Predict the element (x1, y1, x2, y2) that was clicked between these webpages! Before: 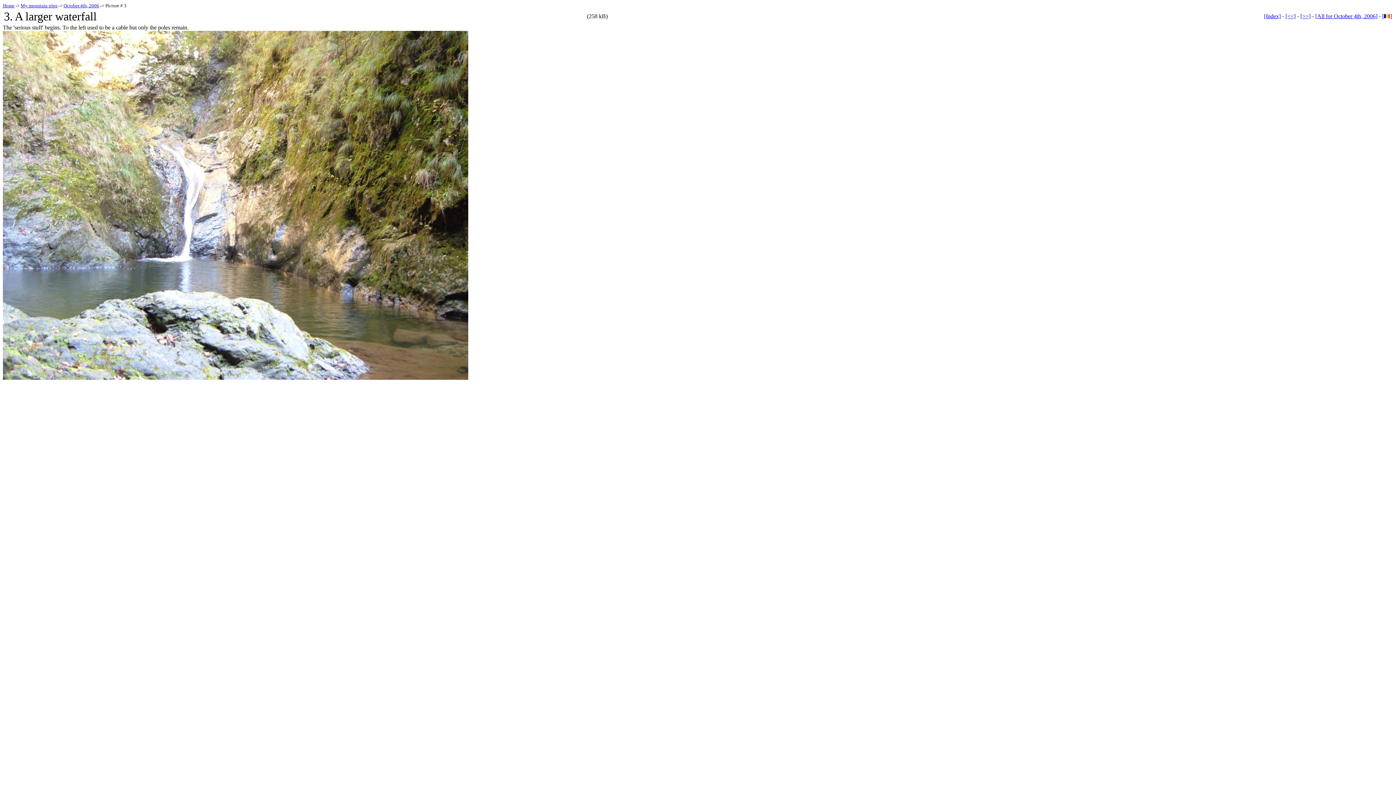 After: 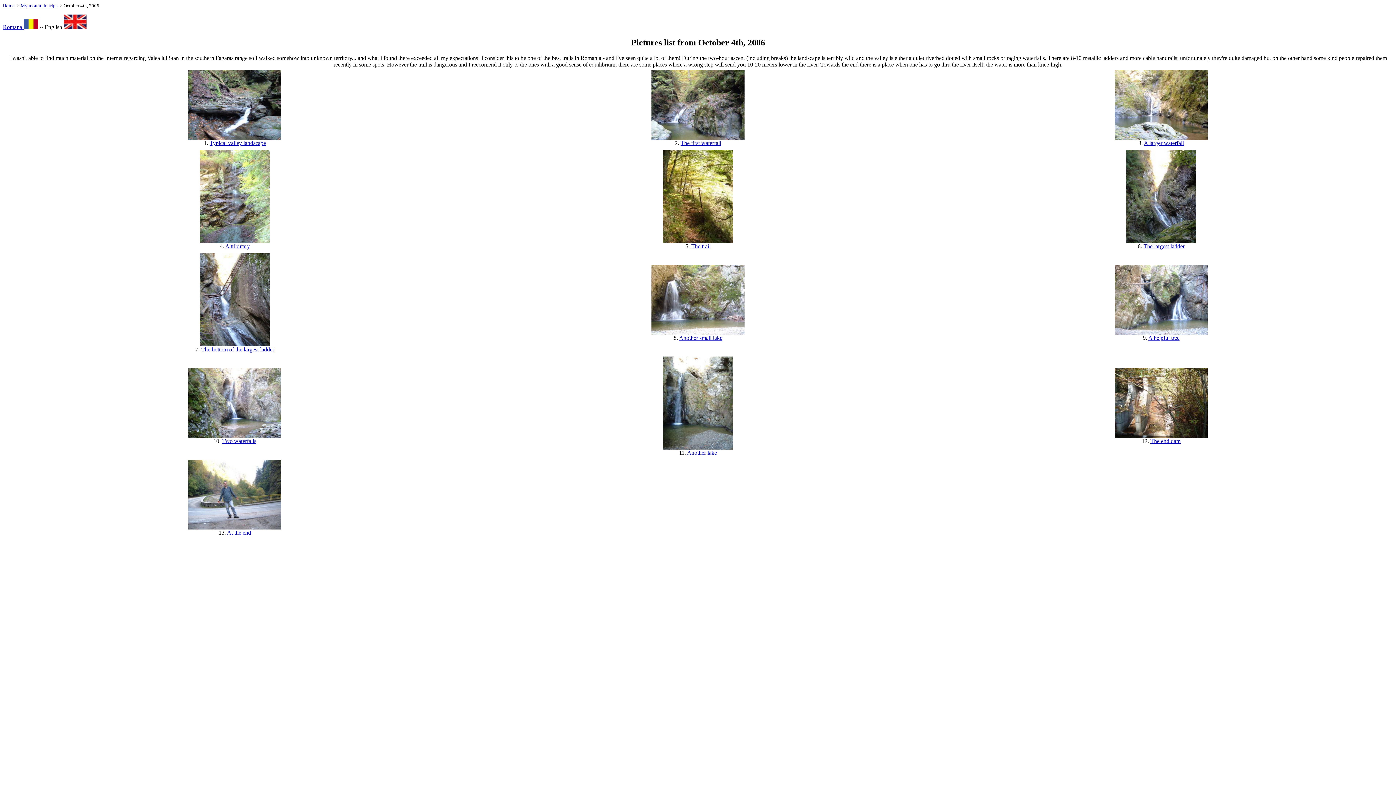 Action: bbox: (63, 2, 99, 8) label: October 4th, 2006